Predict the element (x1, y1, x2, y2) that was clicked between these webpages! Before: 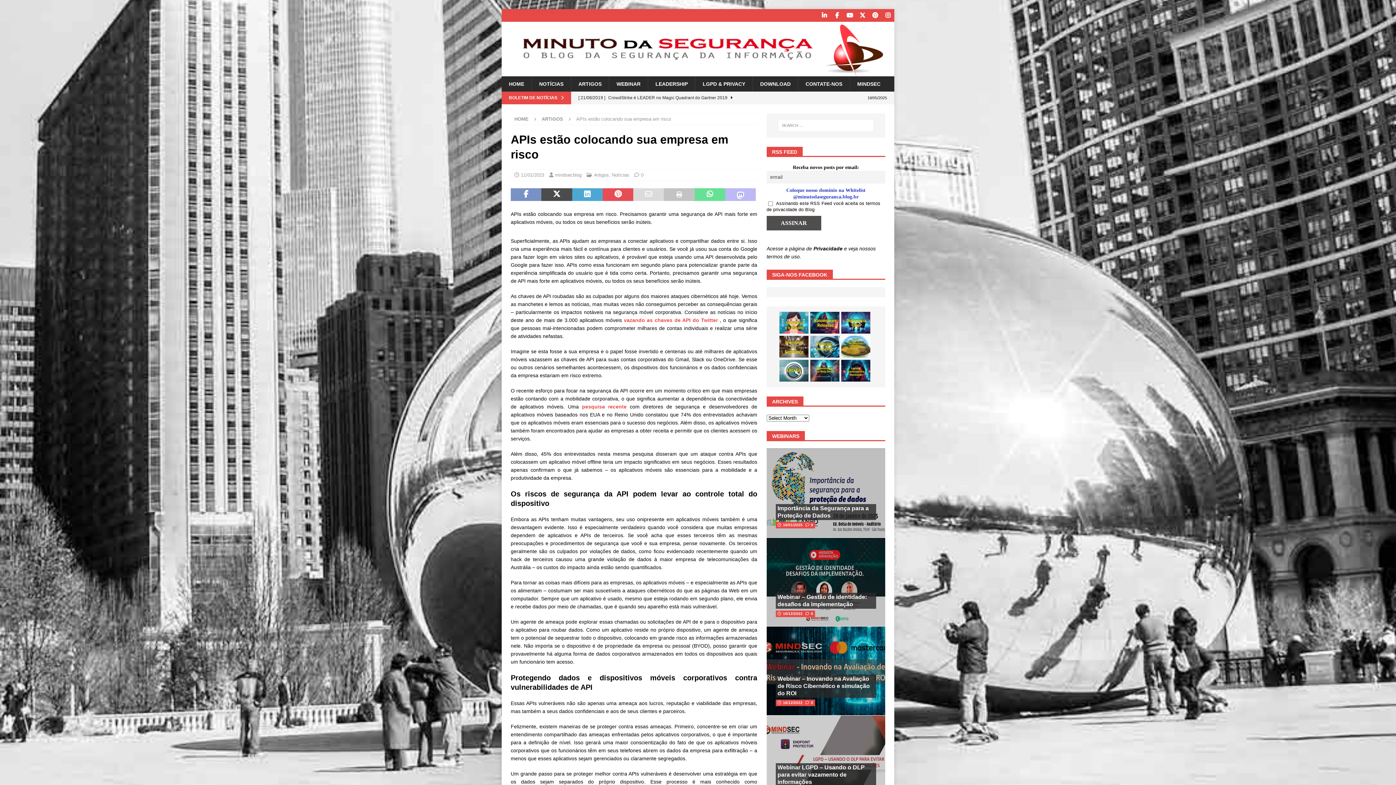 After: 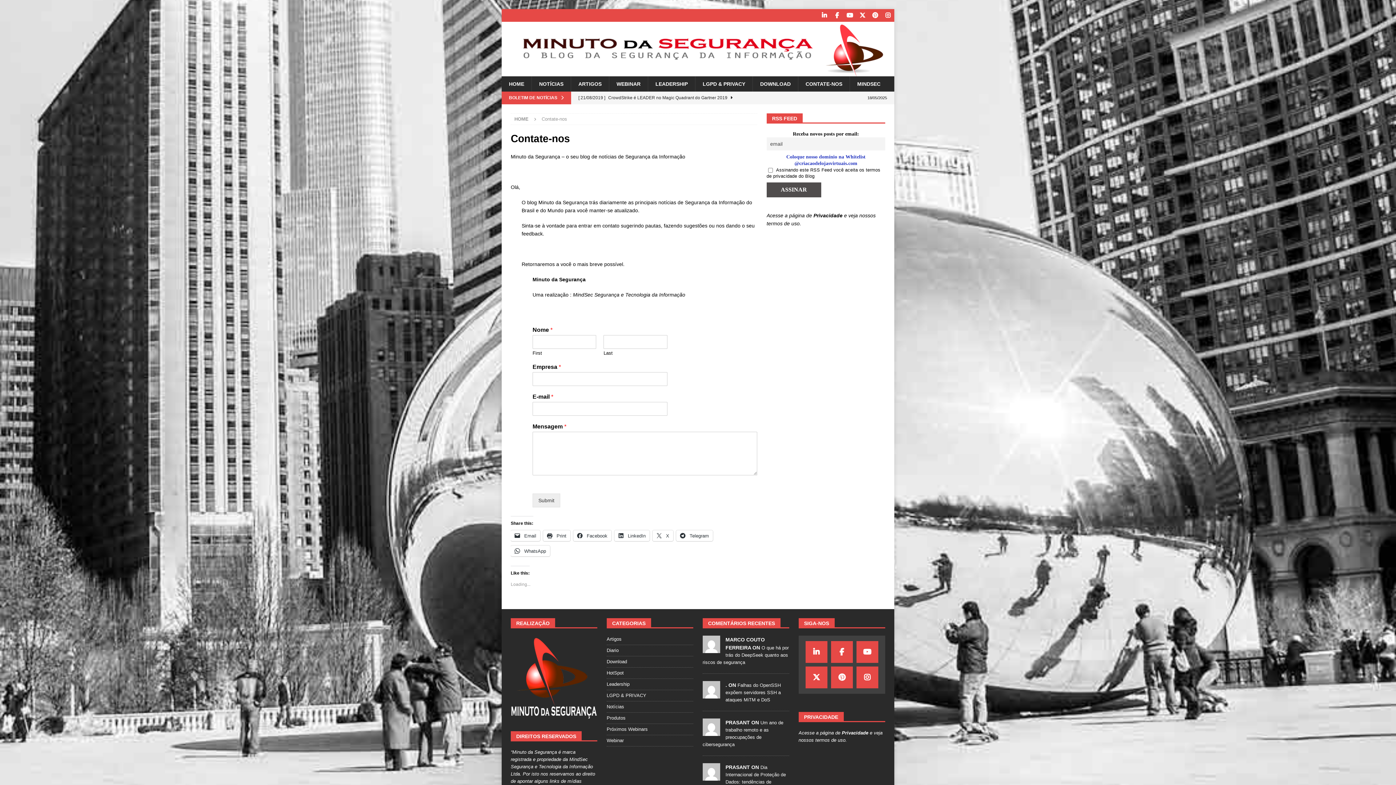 Action: label: CONTATE-NOS bbox: (798, 76, 849, 91)